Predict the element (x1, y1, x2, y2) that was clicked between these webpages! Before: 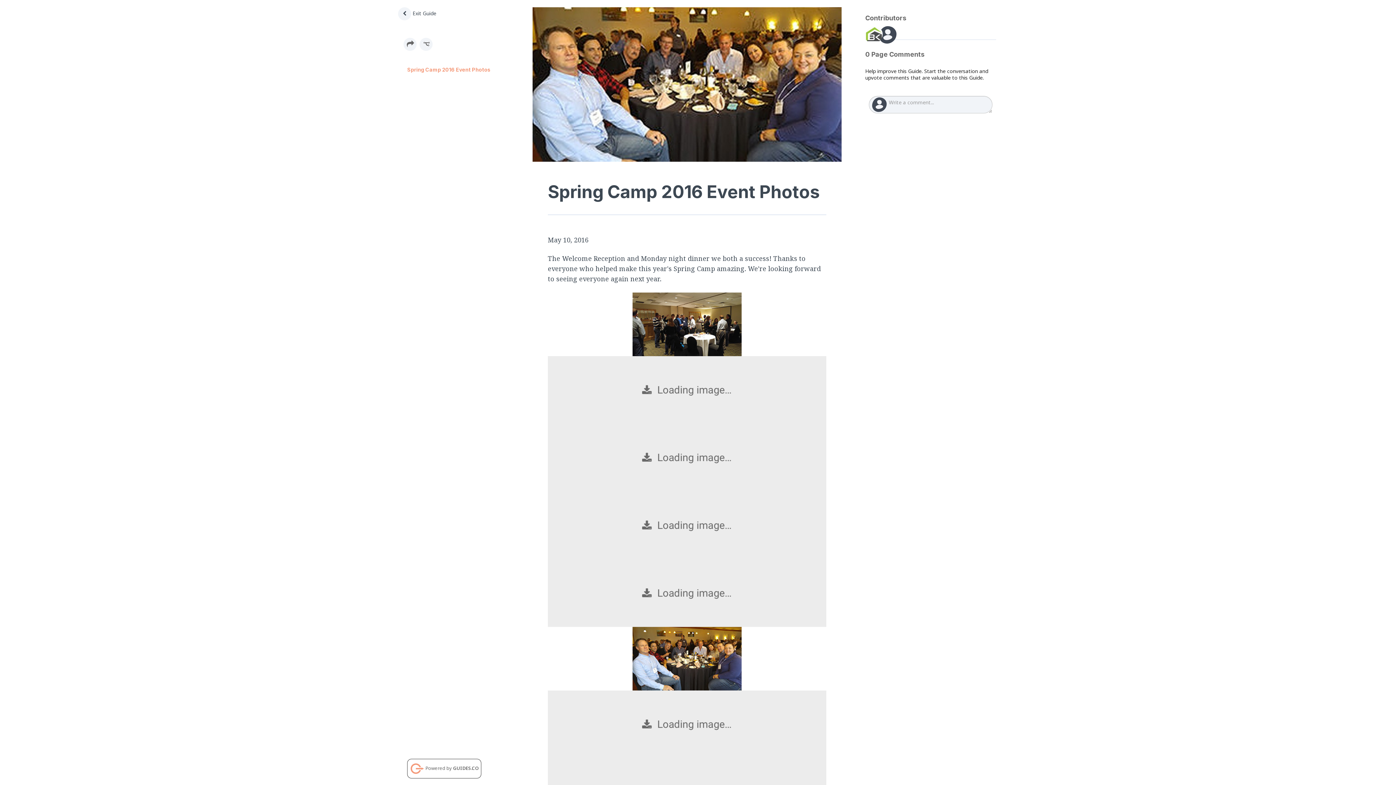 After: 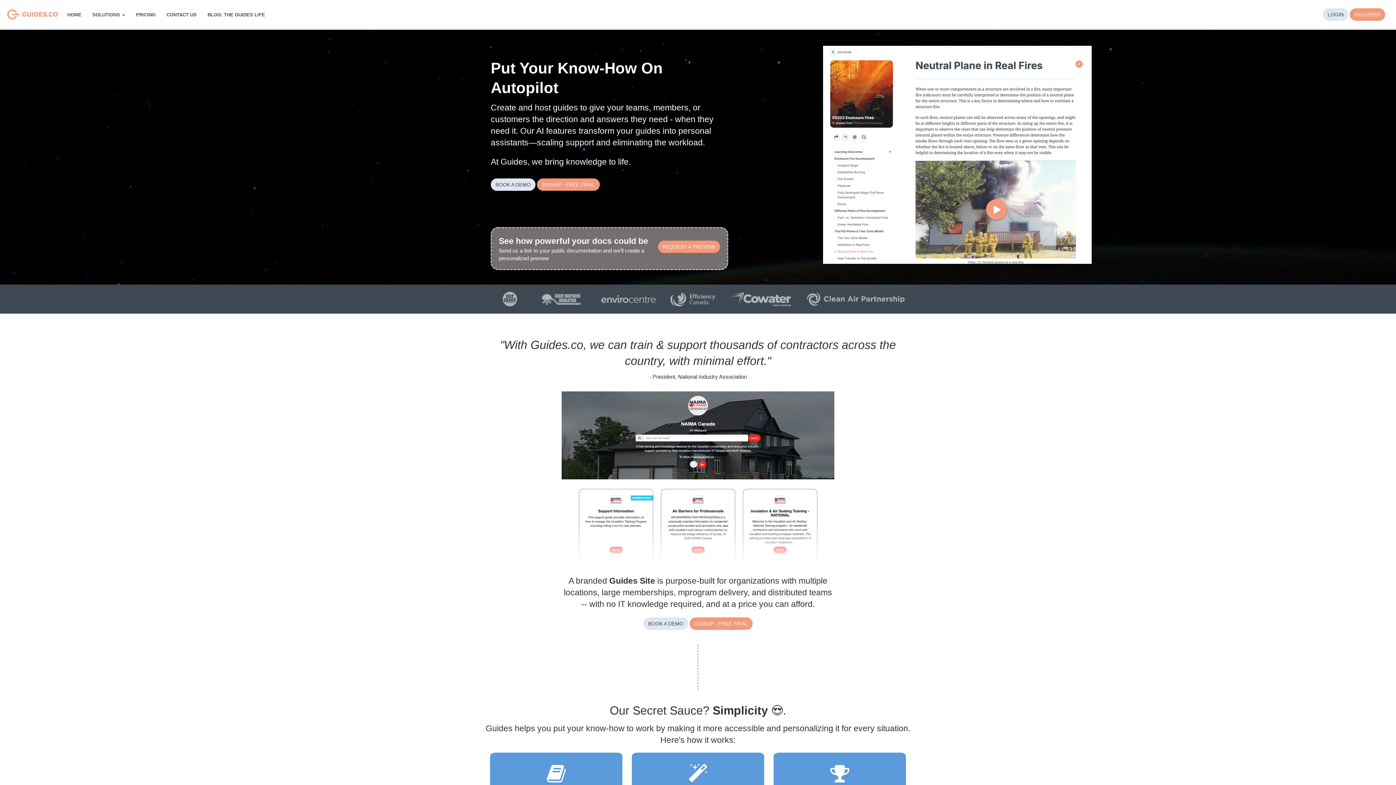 Action: bbox: (398, 9, 436, 16) label:  Exit Guide